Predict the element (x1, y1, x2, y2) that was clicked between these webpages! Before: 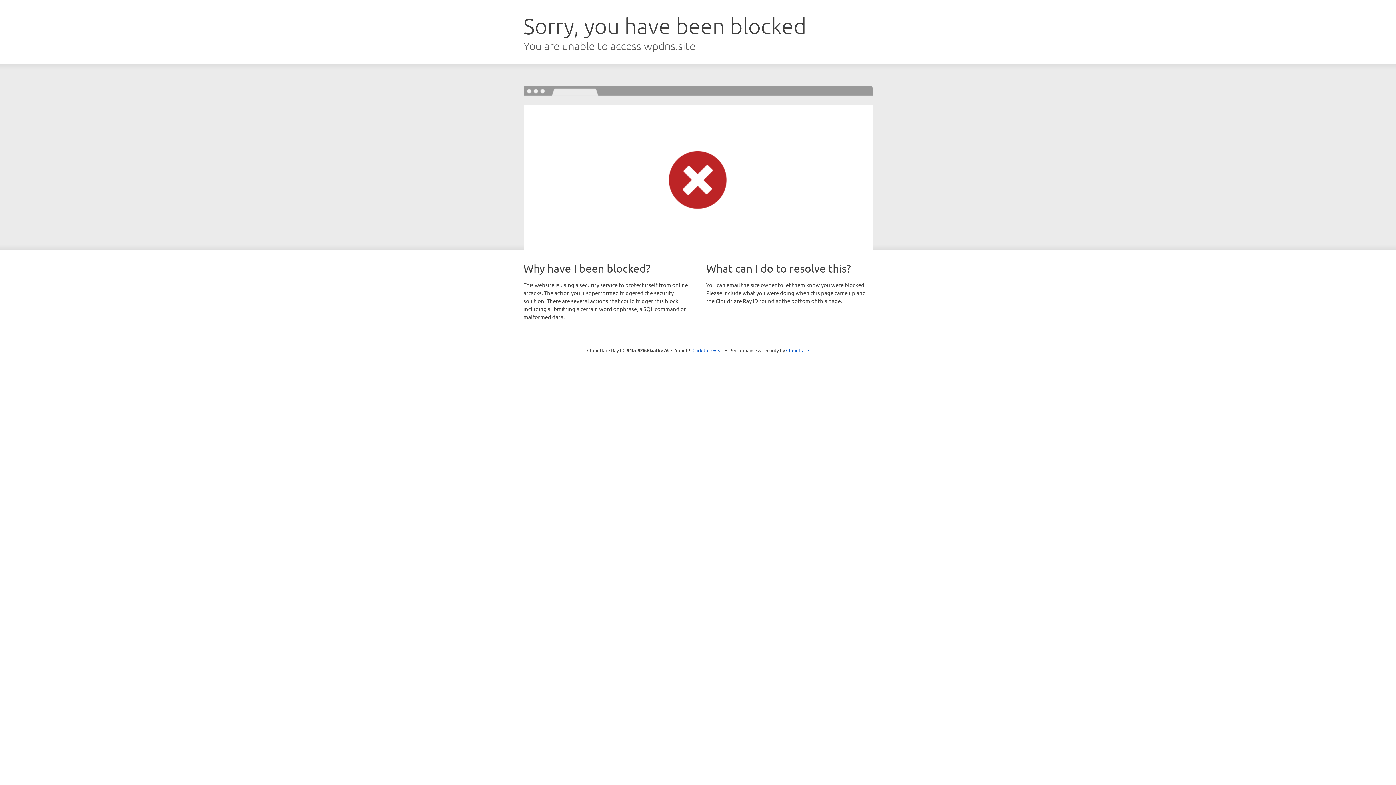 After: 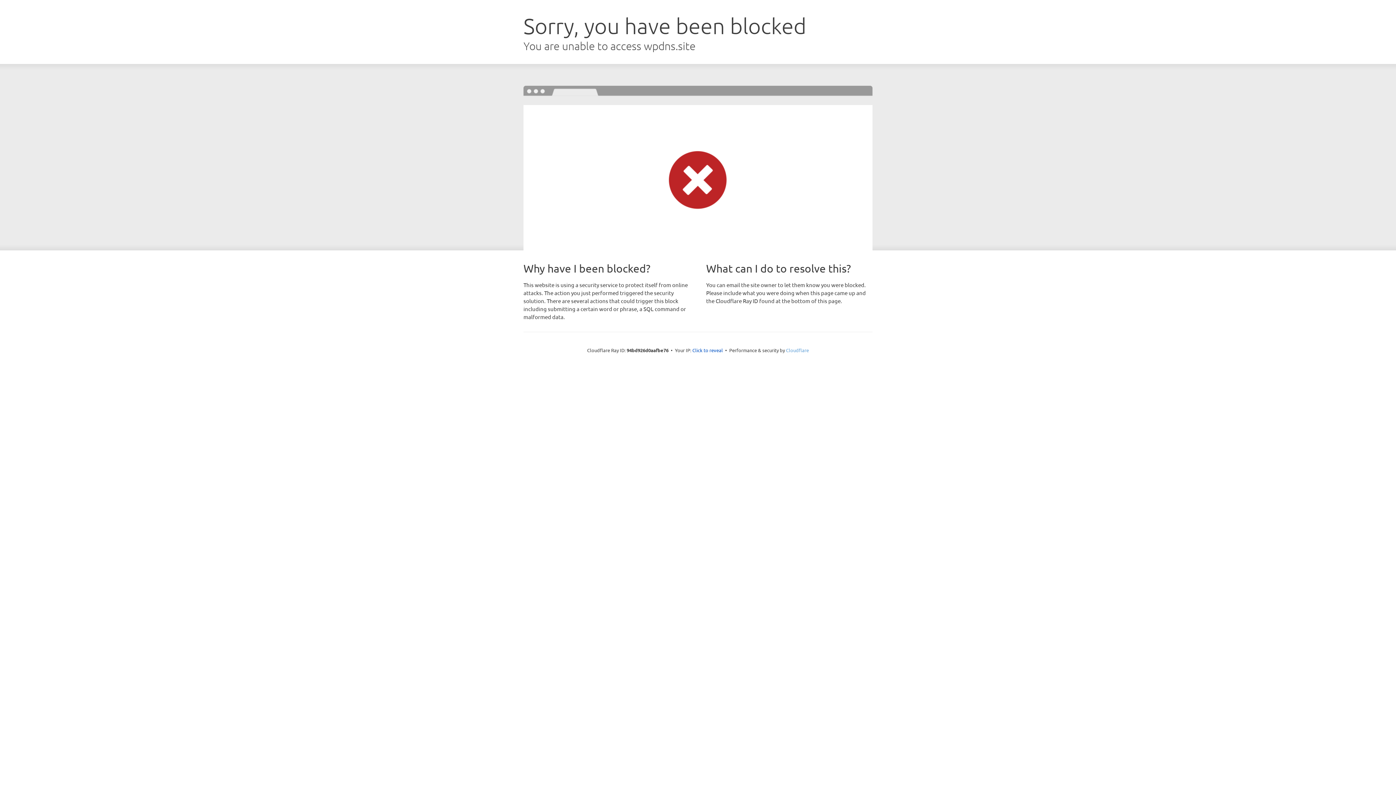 Action: label: Cloudflare bbox: (786, 347, 809, 353)